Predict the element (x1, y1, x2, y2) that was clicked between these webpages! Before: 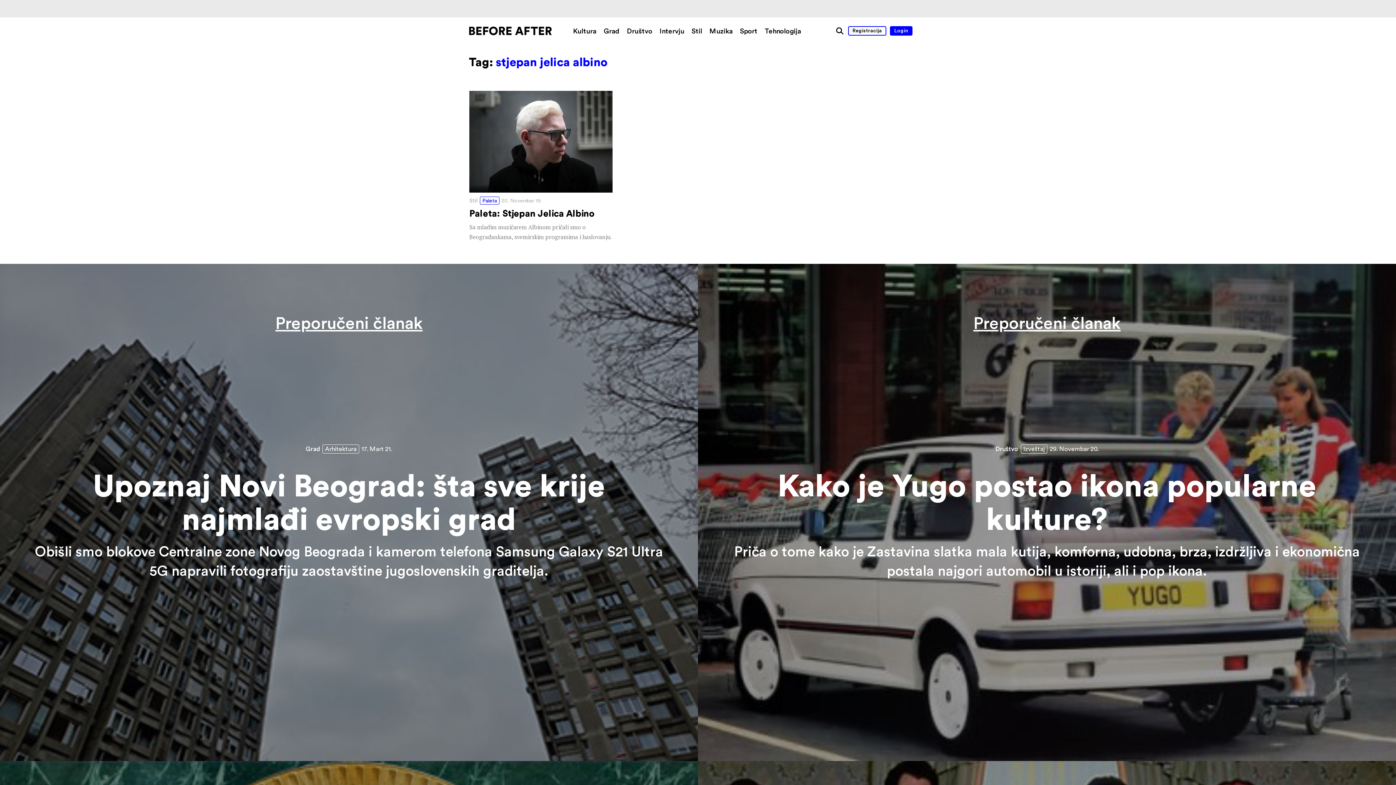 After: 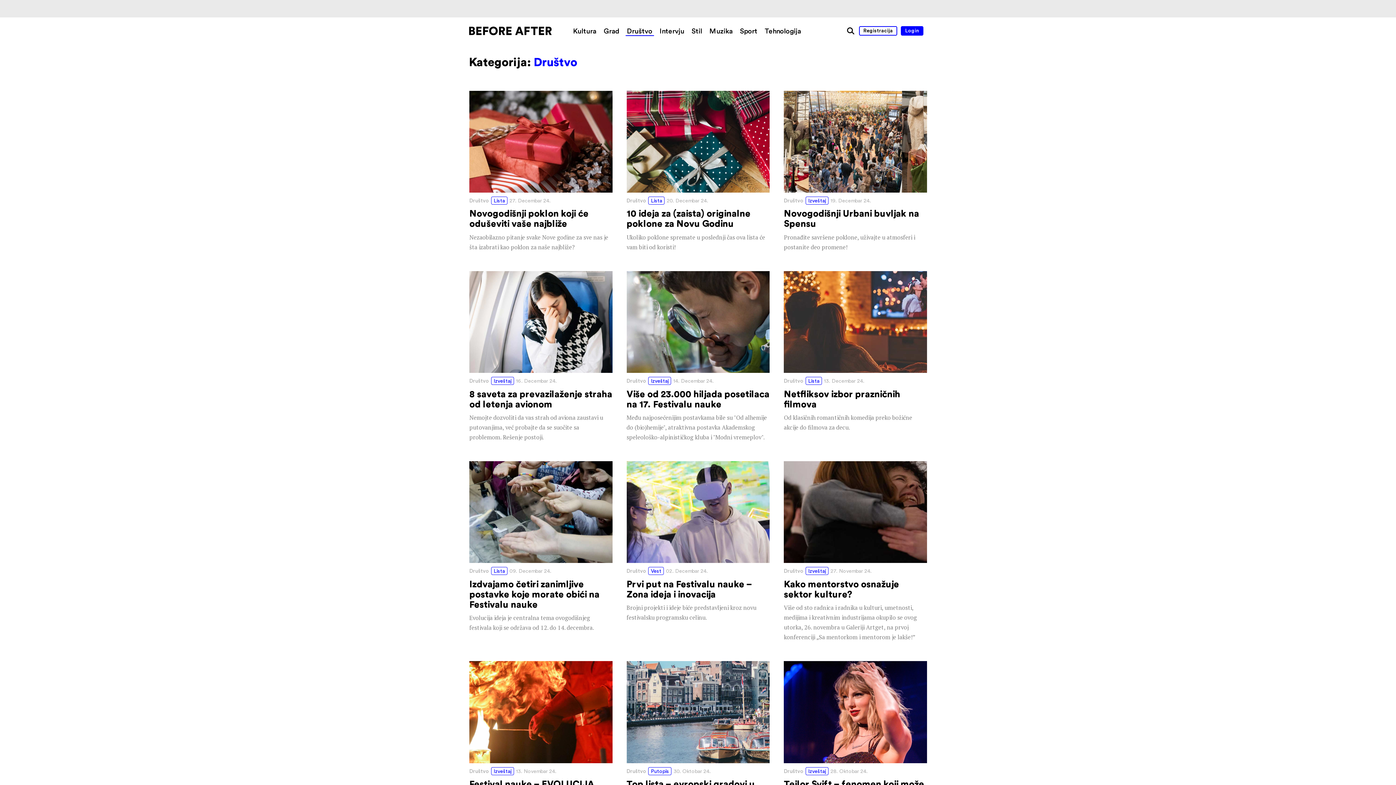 Action: bbox: (625, 26, 654, 36) label: Društvo